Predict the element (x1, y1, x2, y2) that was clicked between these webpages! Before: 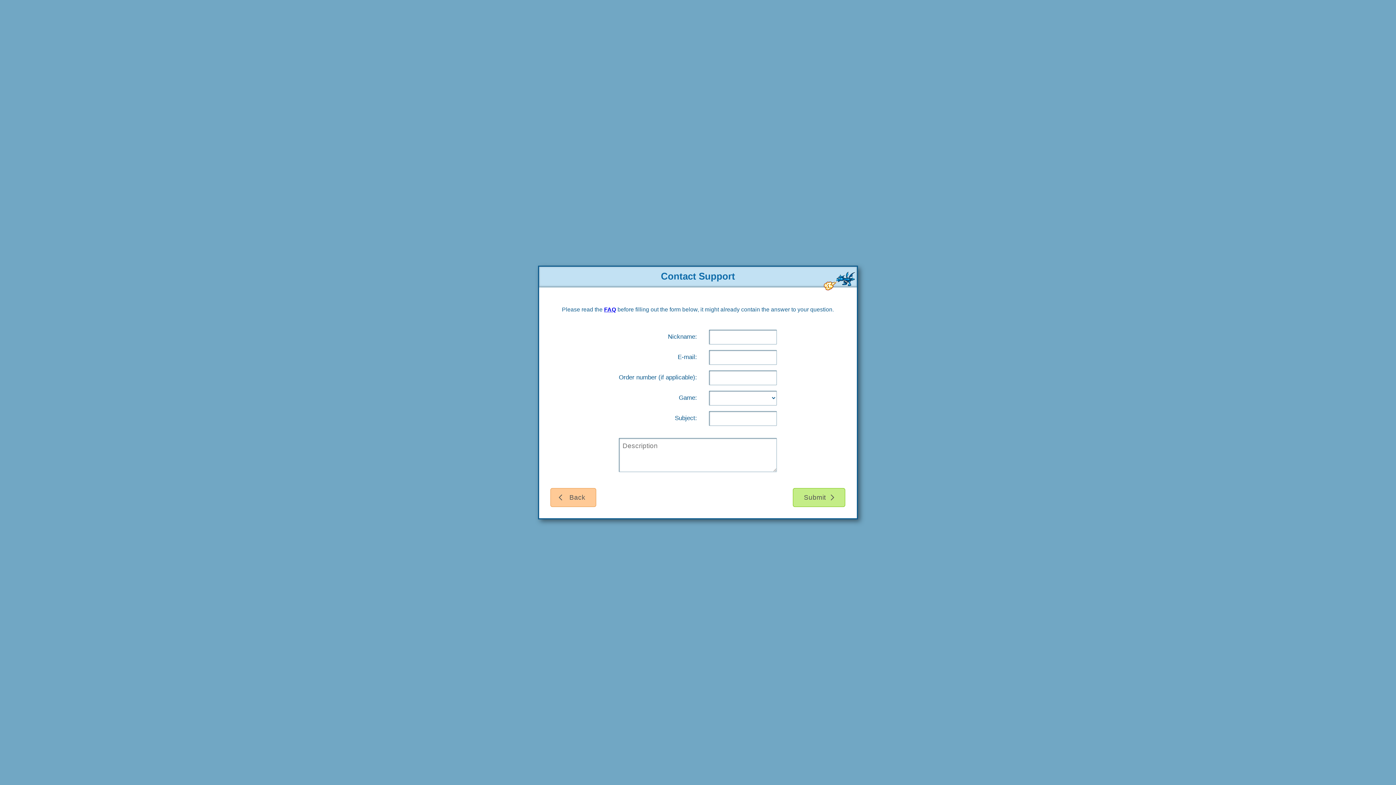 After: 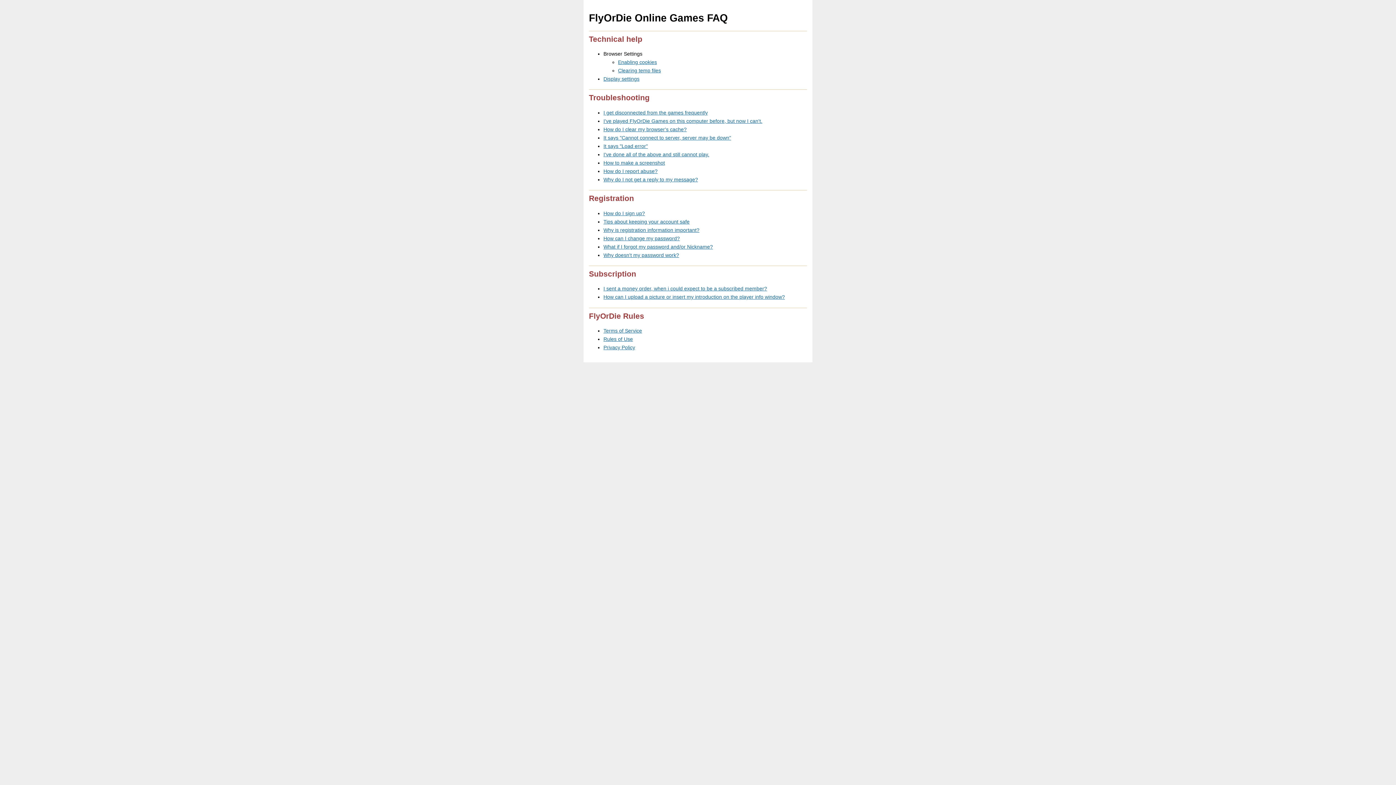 Action: bbox: (604, 306, 616, 312) label: FAQ